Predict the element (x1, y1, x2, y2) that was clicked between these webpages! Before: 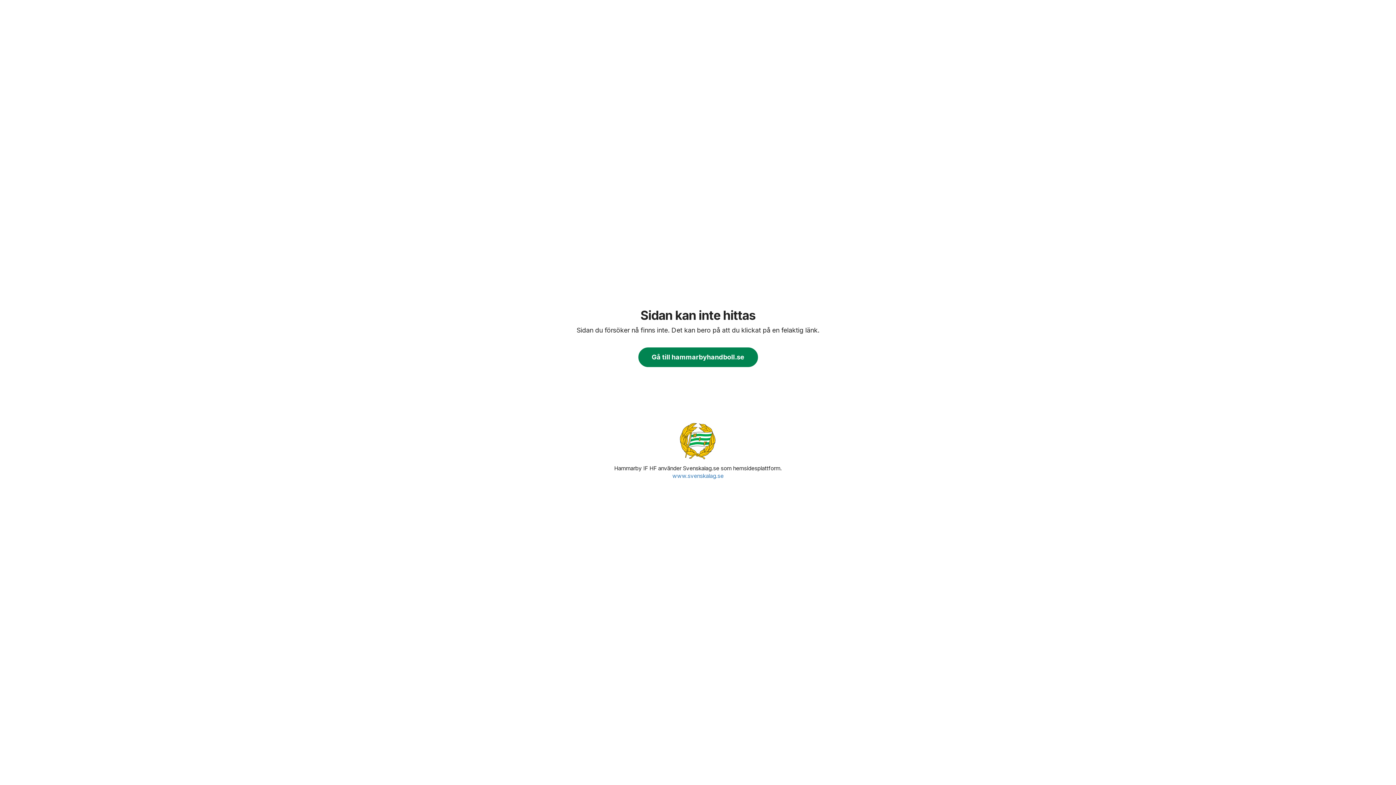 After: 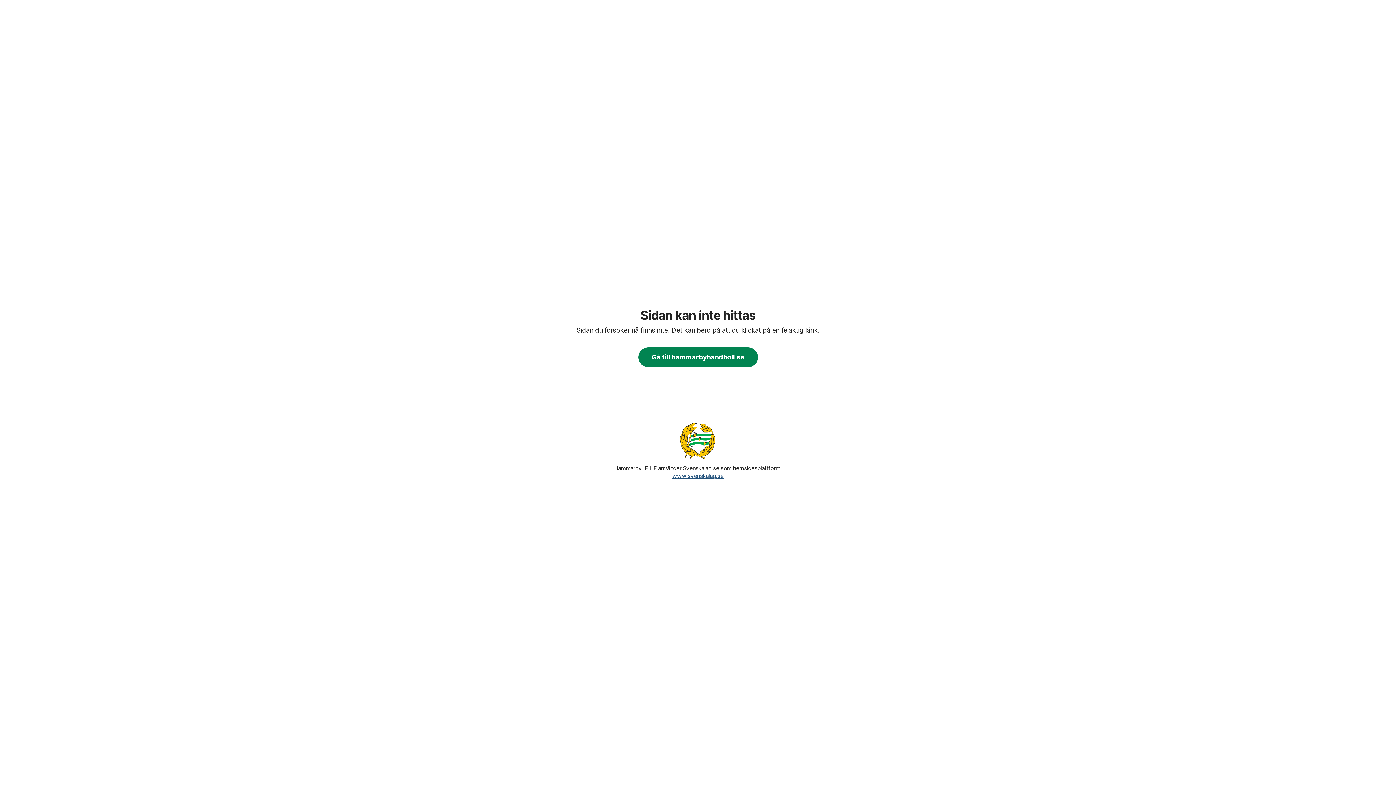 Action: label: www.svenskalag.se bbox: (672, 472, 723, 479)